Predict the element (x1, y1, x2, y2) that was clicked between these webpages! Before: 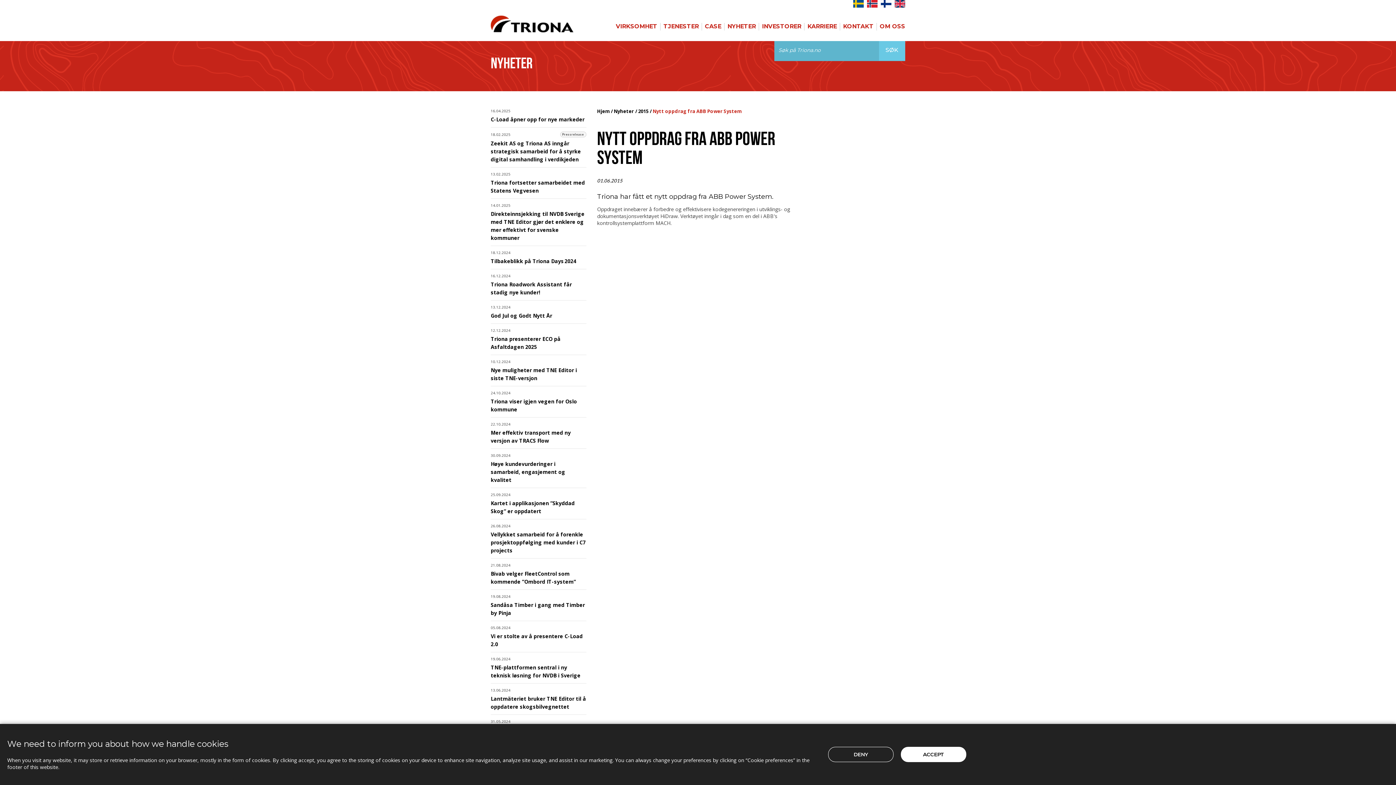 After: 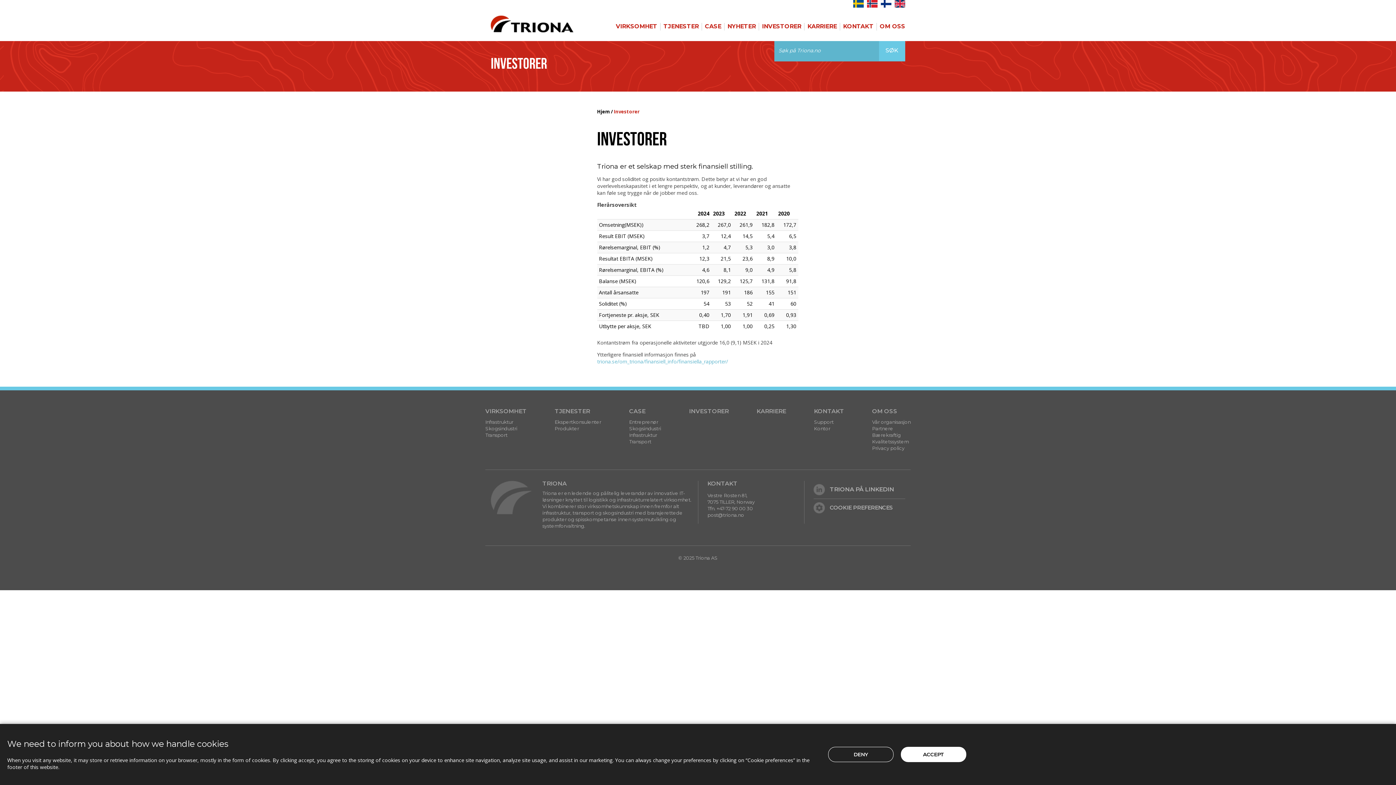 Action: bbox: (762, 22, 801, 30) label: INVESTORER